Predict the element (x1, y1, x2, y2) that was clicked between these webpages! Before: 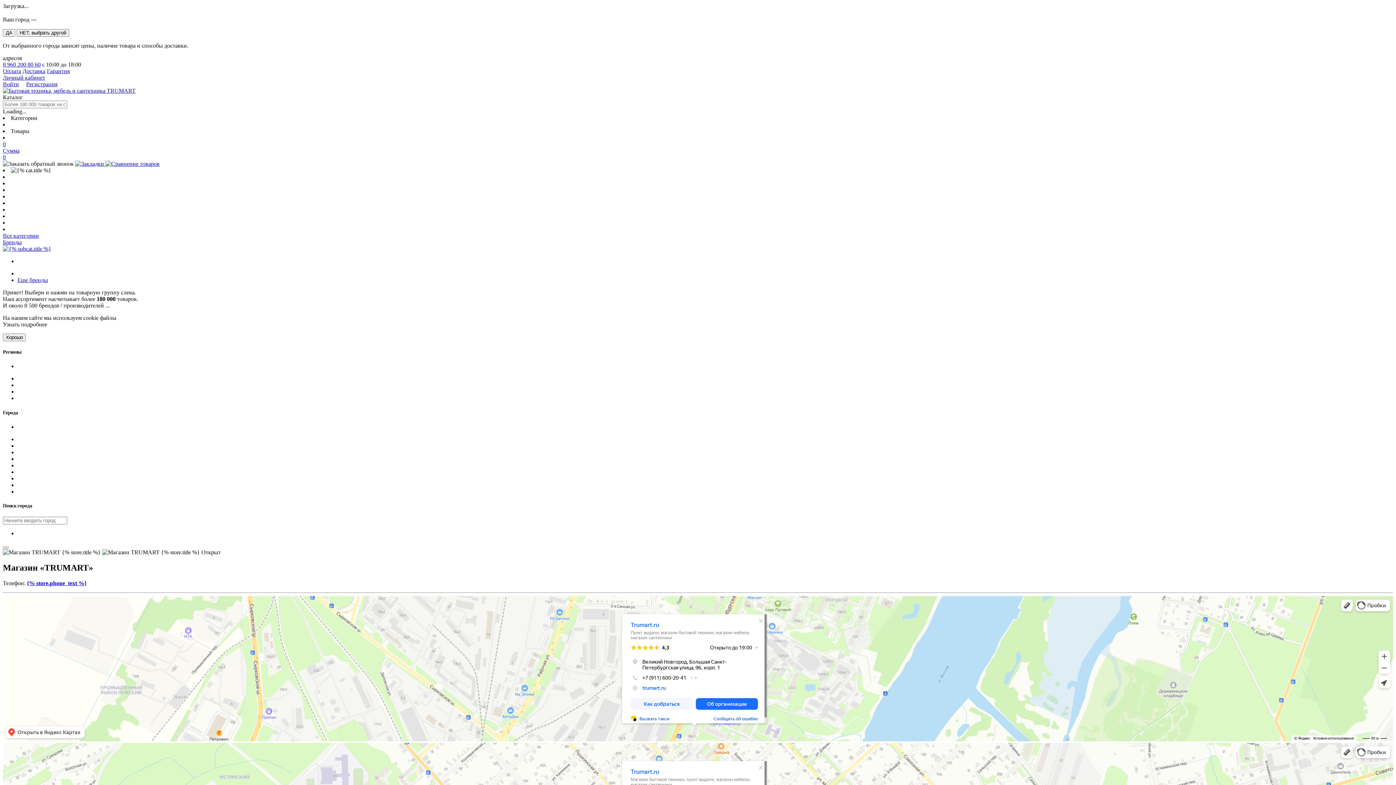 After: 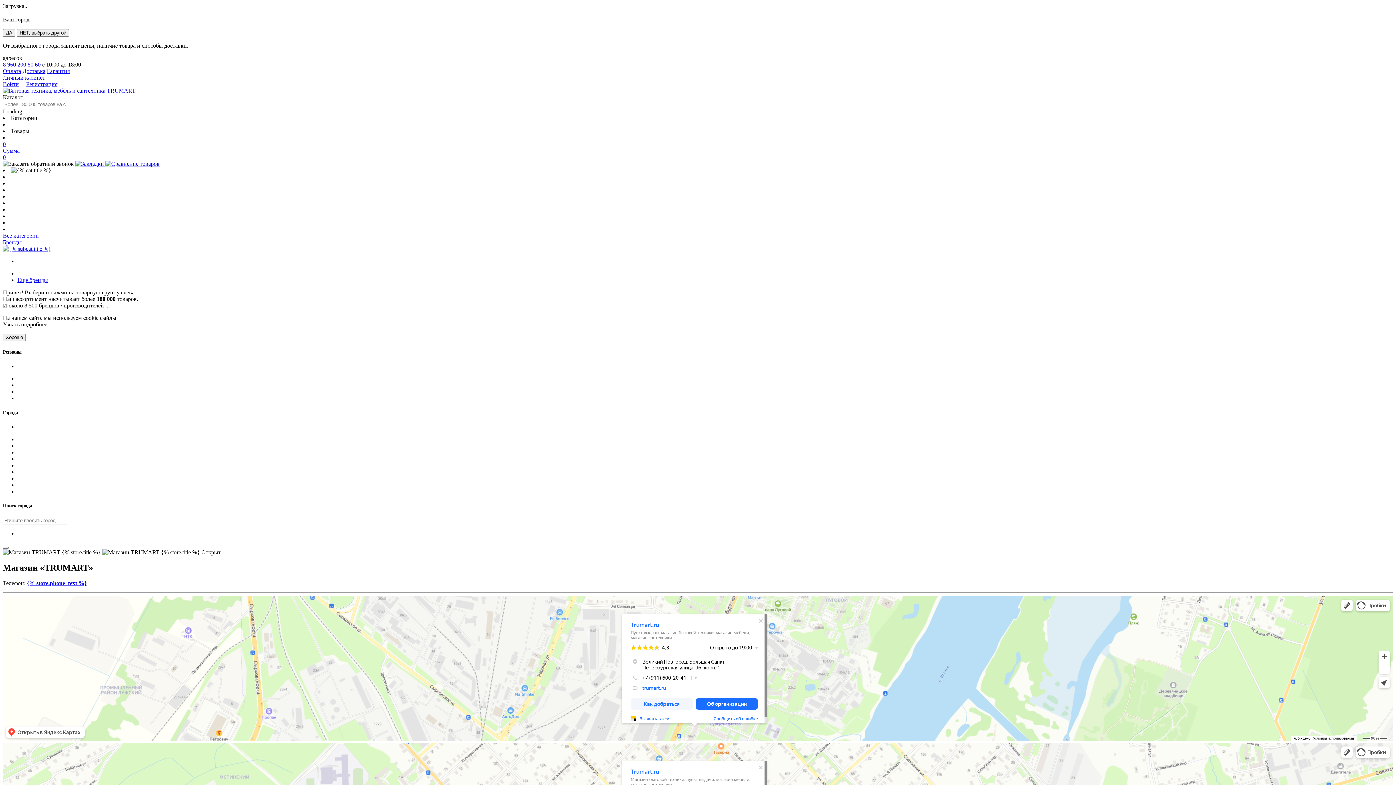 Action: bbox: (2, 141, 1393, 160) label: 0
Сумма
0